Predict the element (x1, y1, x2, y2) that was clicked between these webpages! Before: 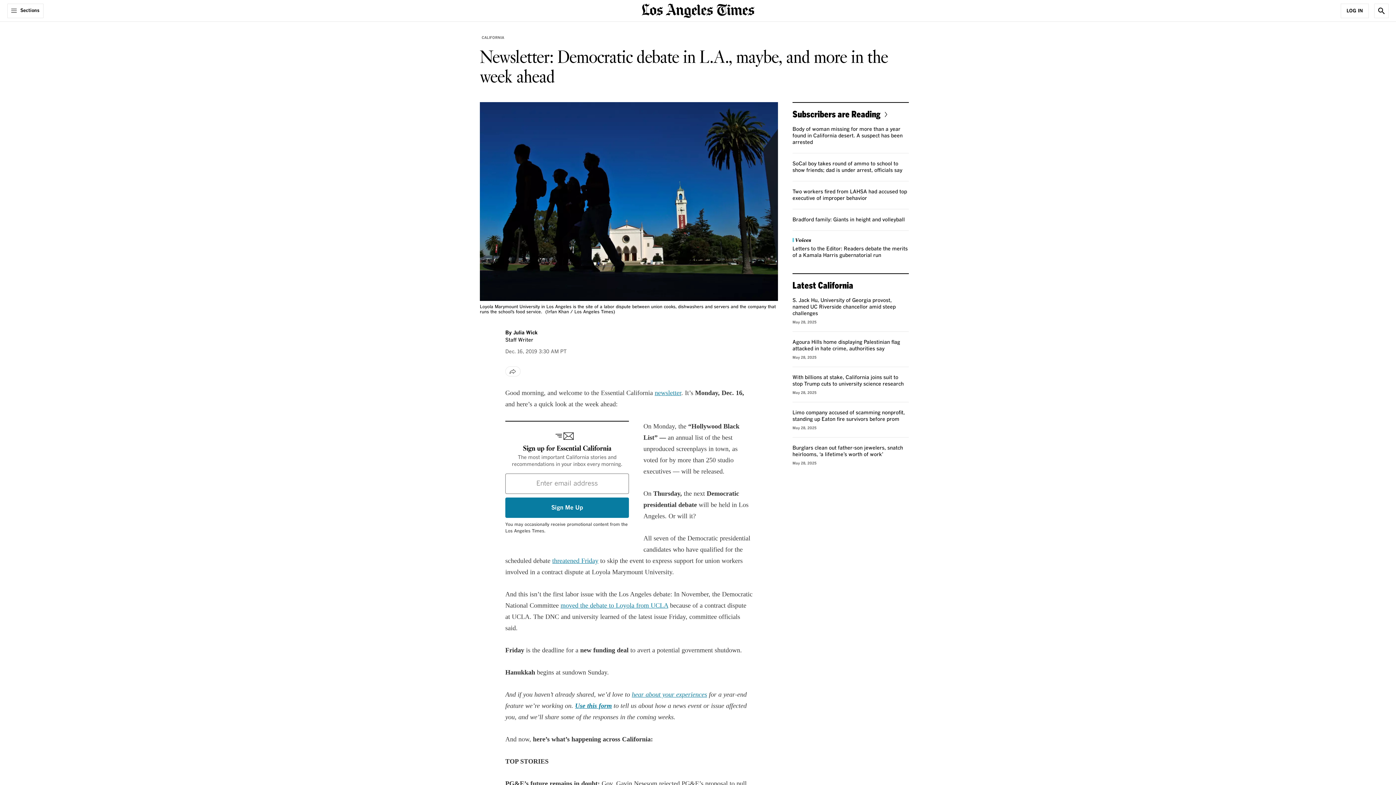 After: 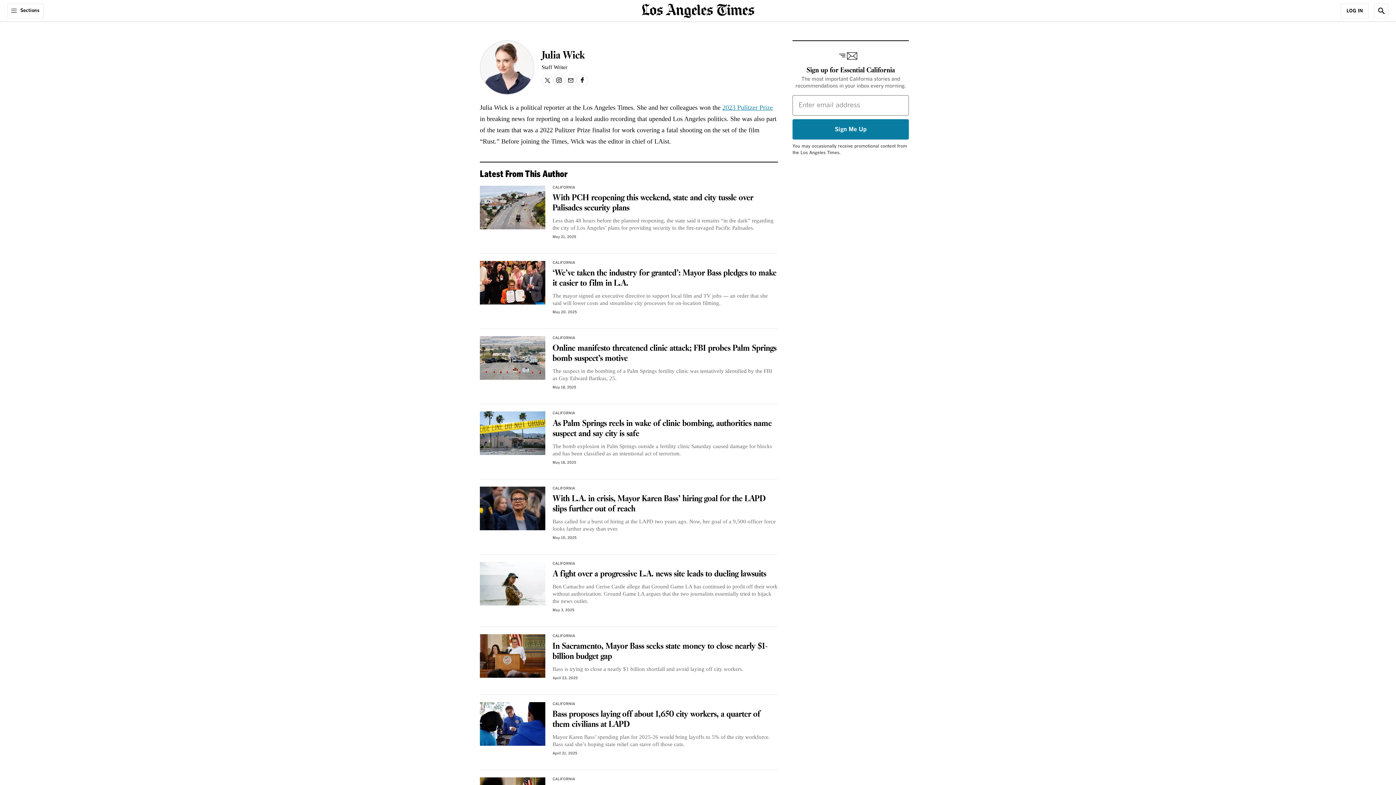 Action: bbox: (513, 330, 537, 335) label: Julia Wick